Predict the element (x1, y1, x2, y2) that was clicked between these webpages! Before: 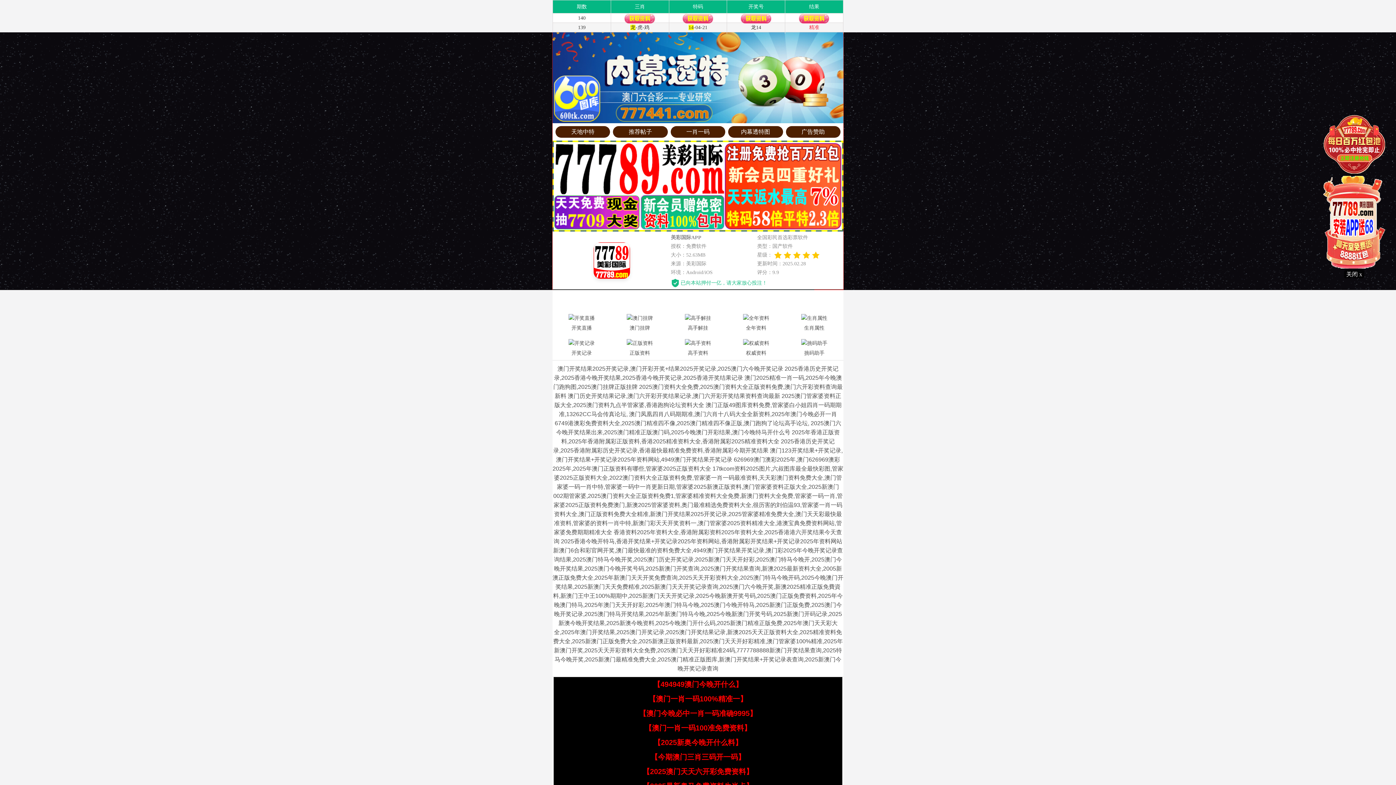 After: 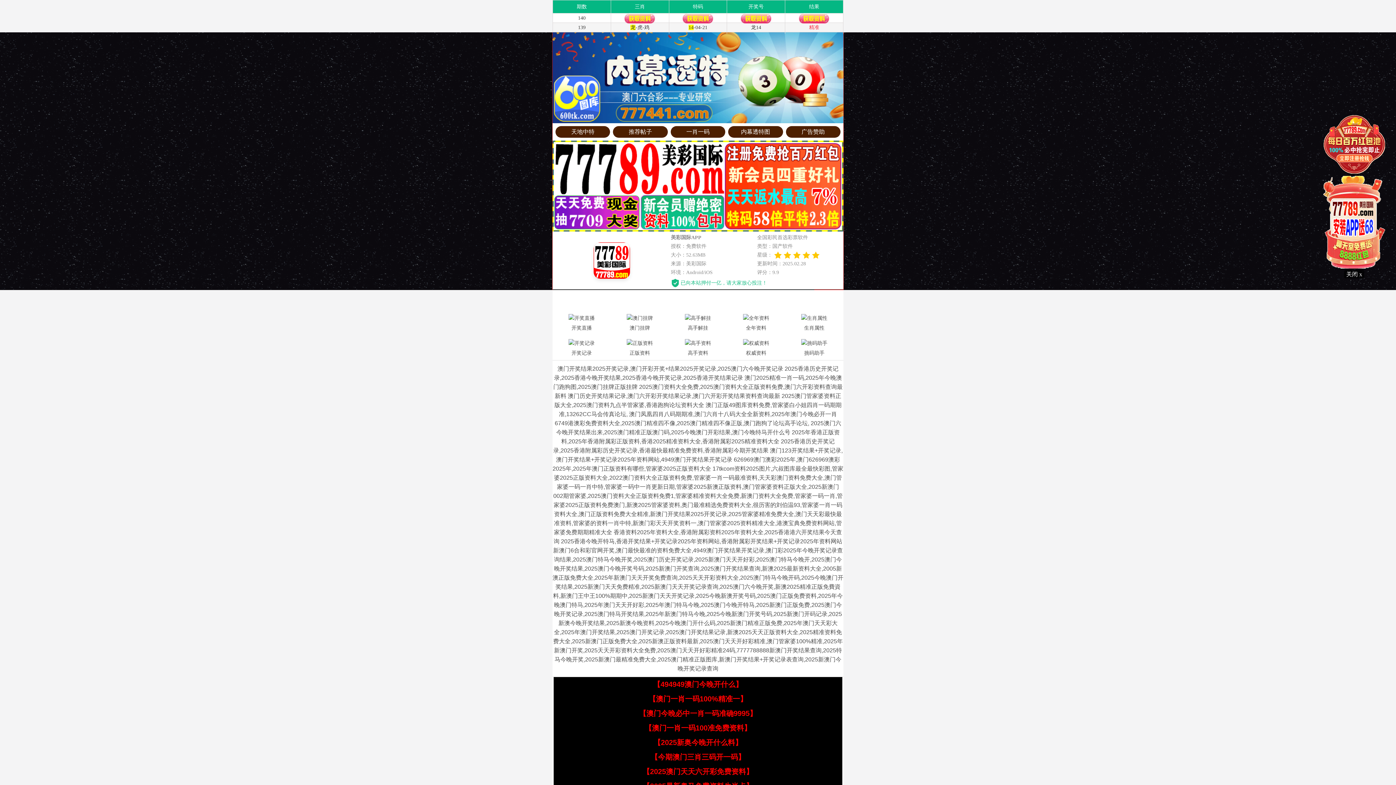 Action: label: 【澳门今晚必中一肖一码准确9995】 bbox: (639, 709, 757, 717)